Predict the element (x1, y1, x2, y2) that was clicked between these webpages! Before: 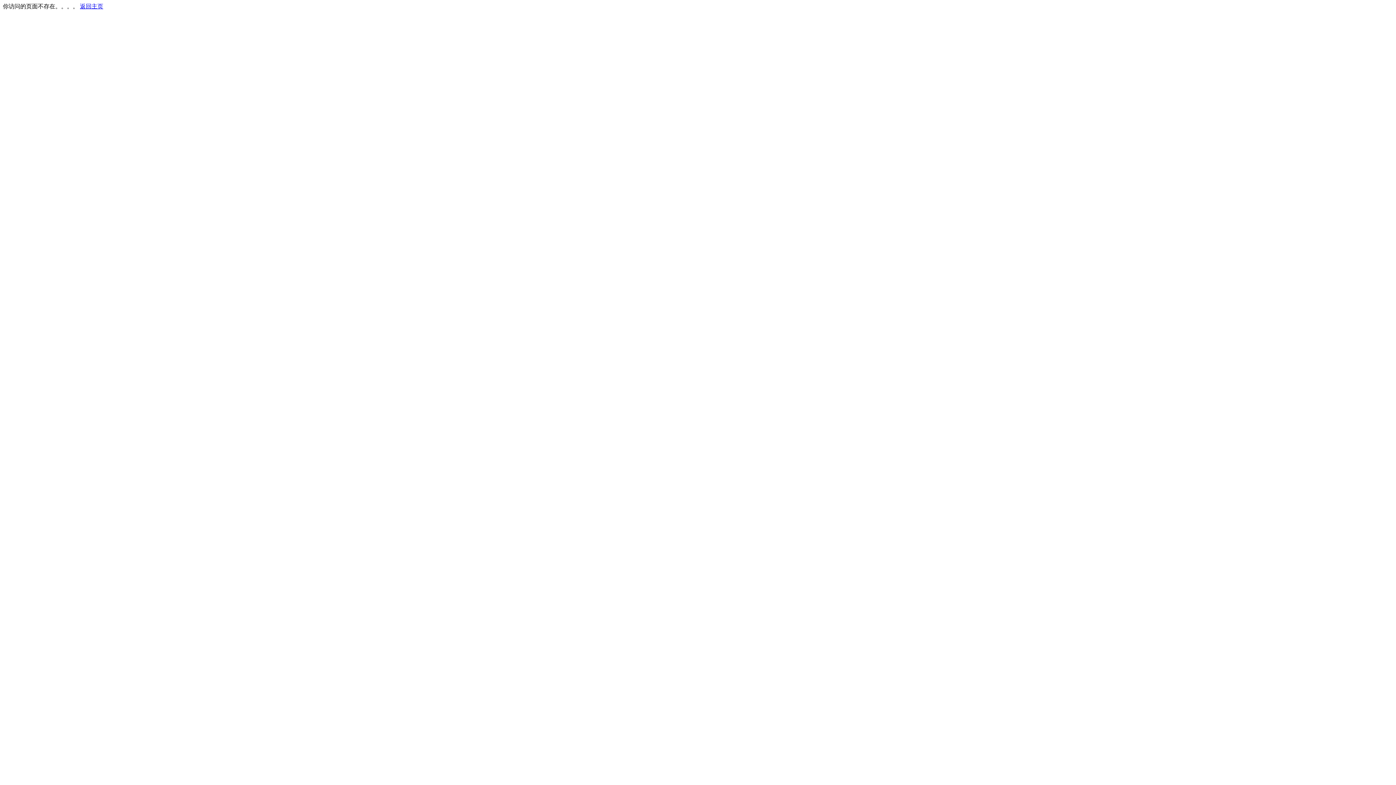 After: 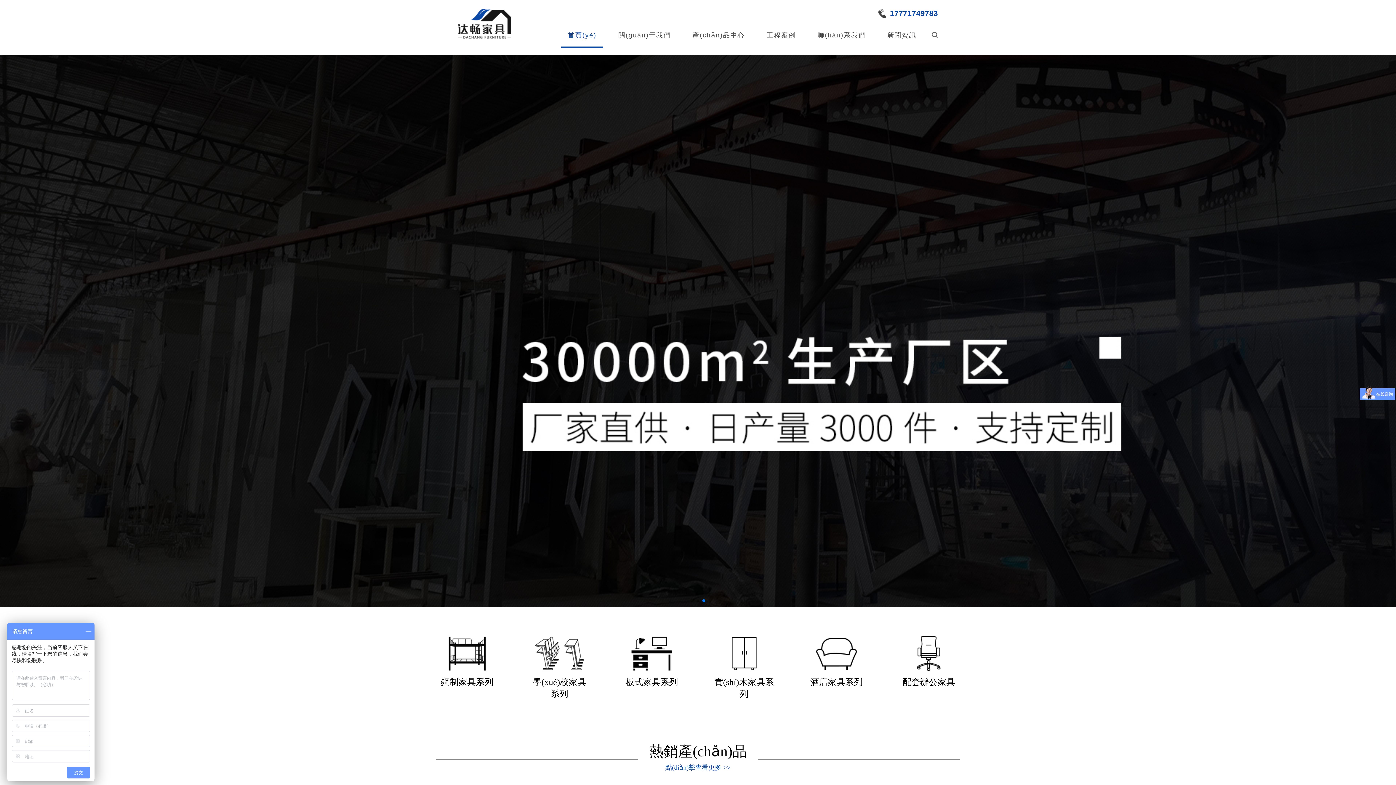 Action: bbox: (80, 3, 103, 9) label: 返回主页